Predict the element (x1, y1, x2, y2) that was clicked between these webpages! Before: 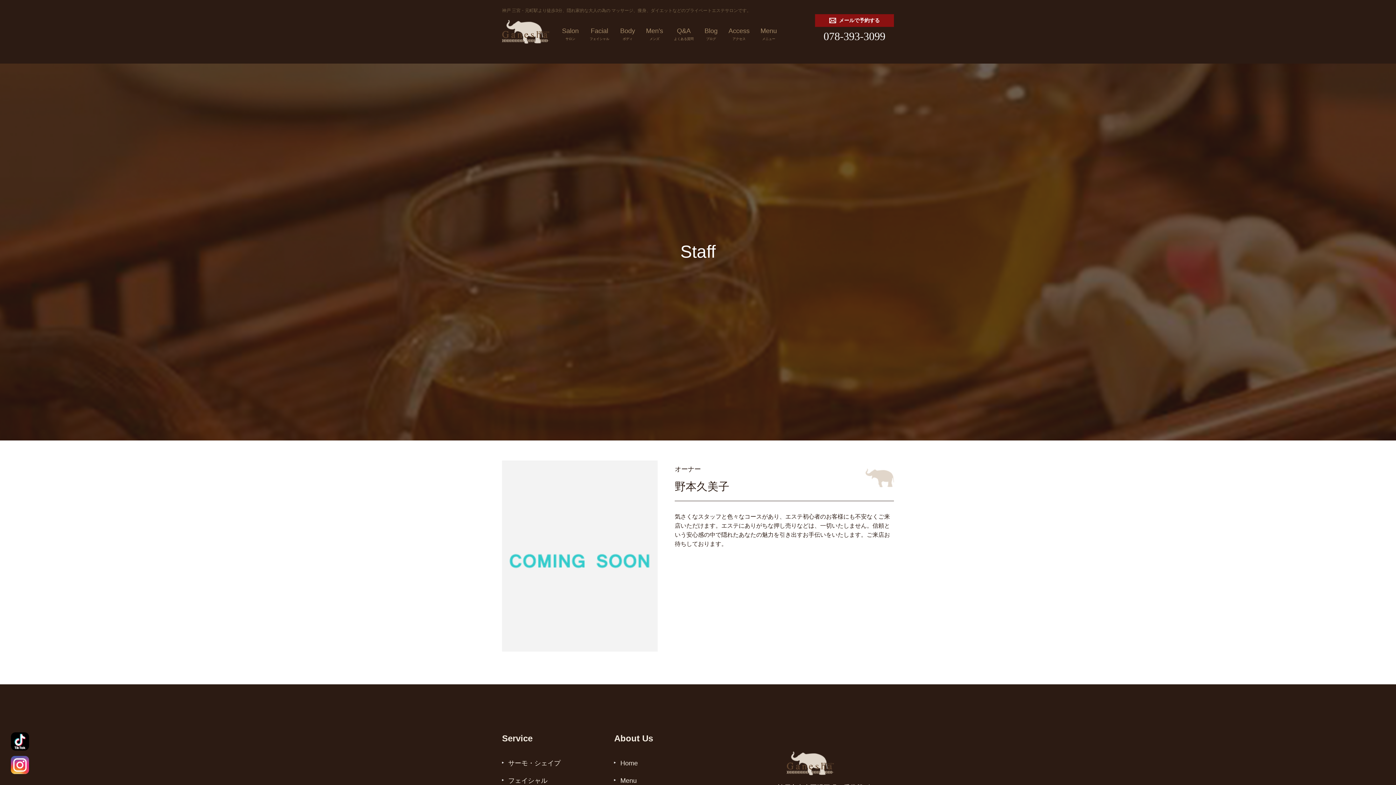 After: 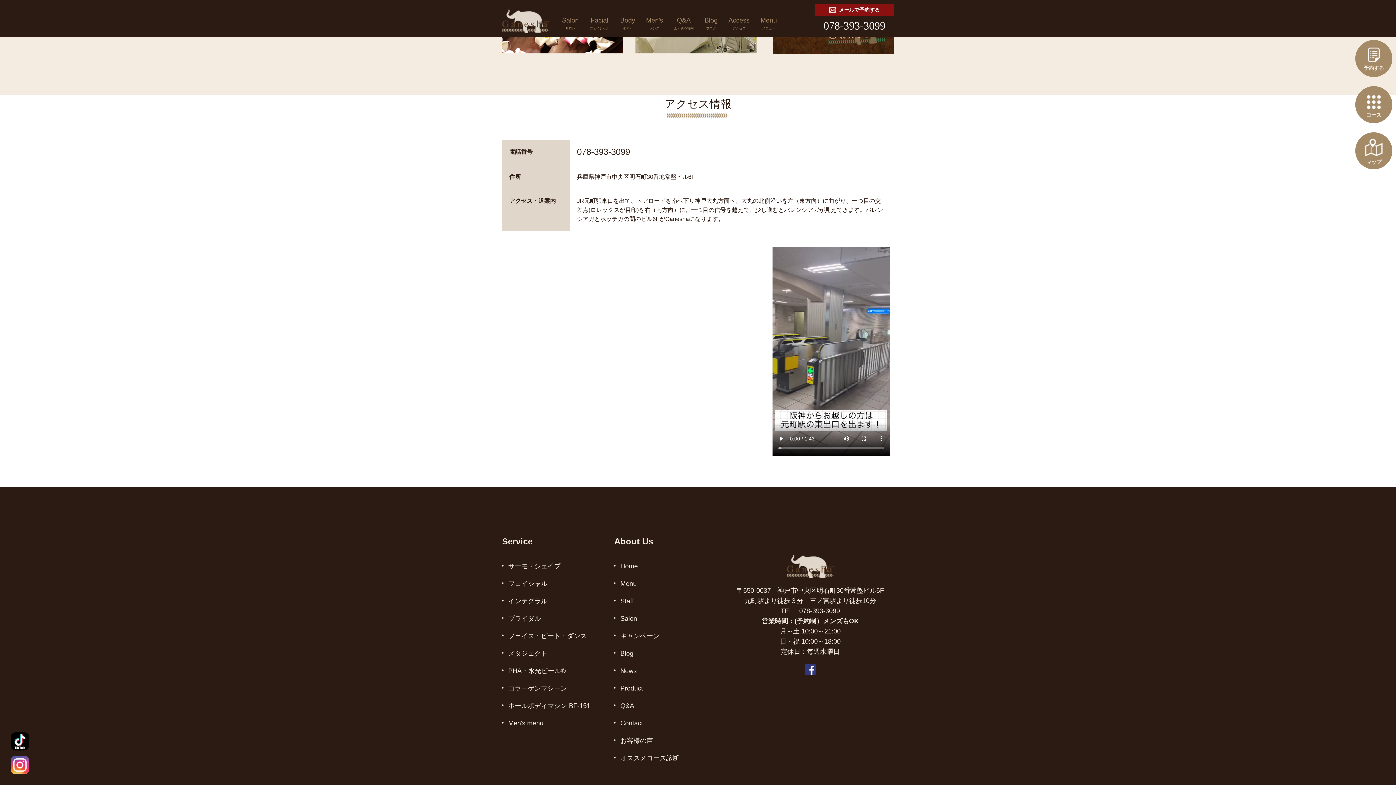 Action: bbox: (728, 26, 749, 42) label: Access
アクセス